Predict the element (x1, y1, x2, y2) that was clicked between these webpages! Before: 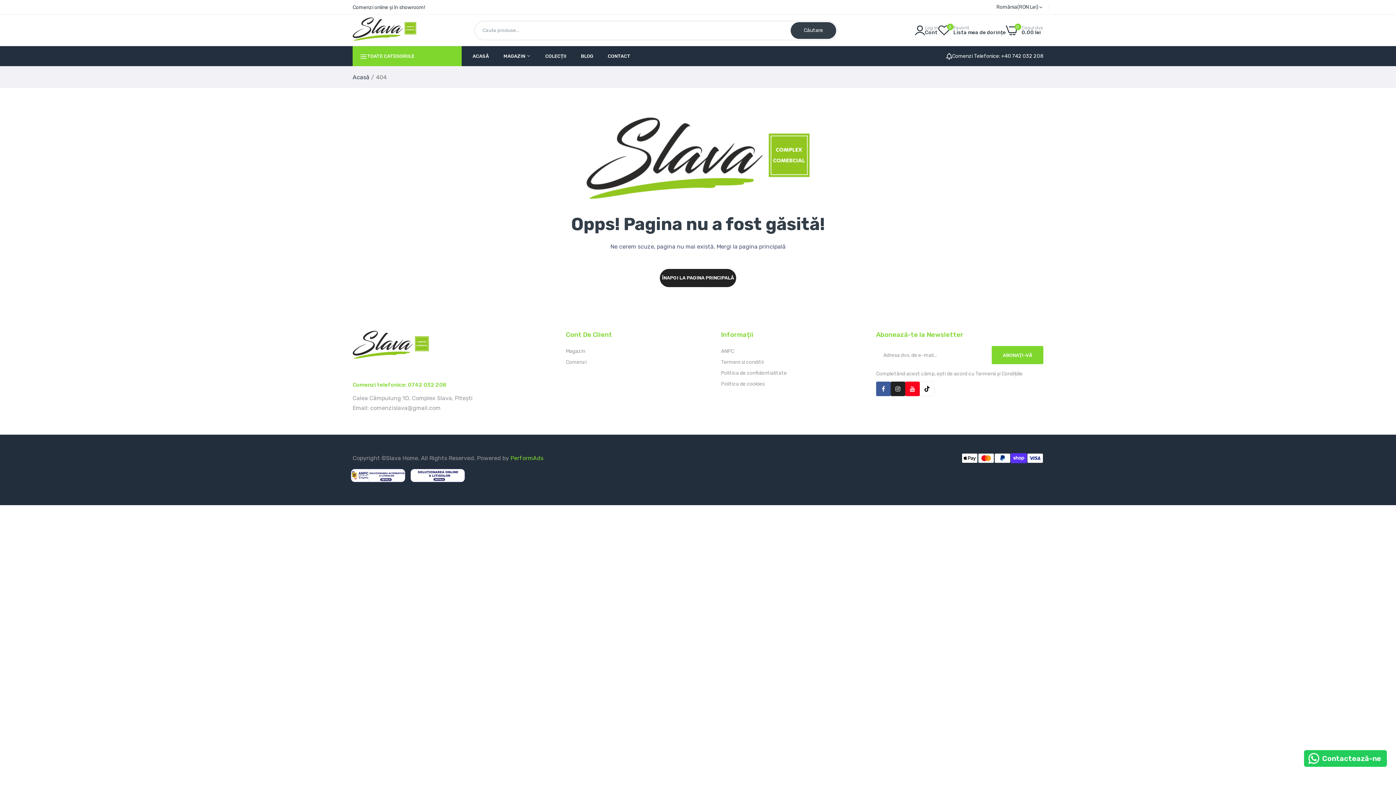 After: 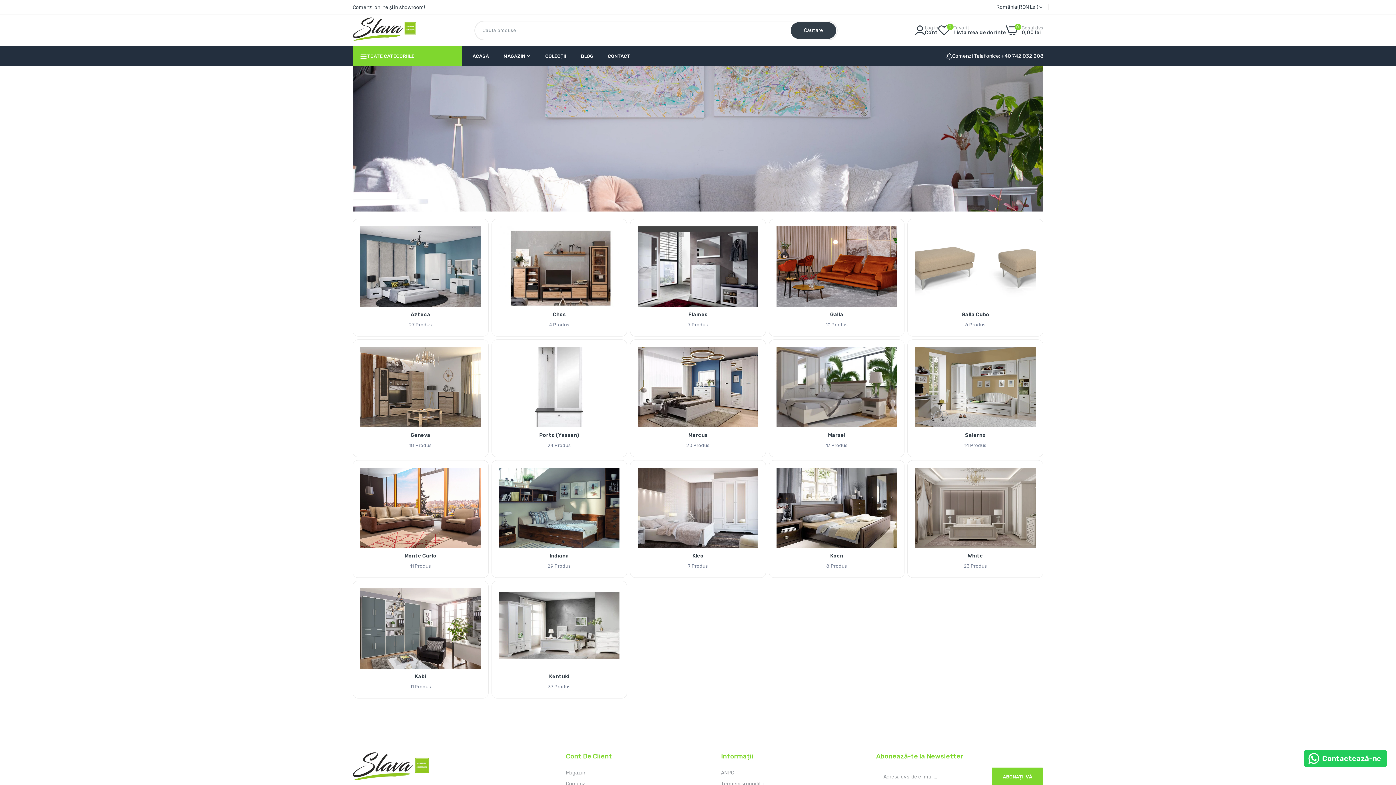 Action: label: COLECȚII bbox: (545, 46, 566, 66)